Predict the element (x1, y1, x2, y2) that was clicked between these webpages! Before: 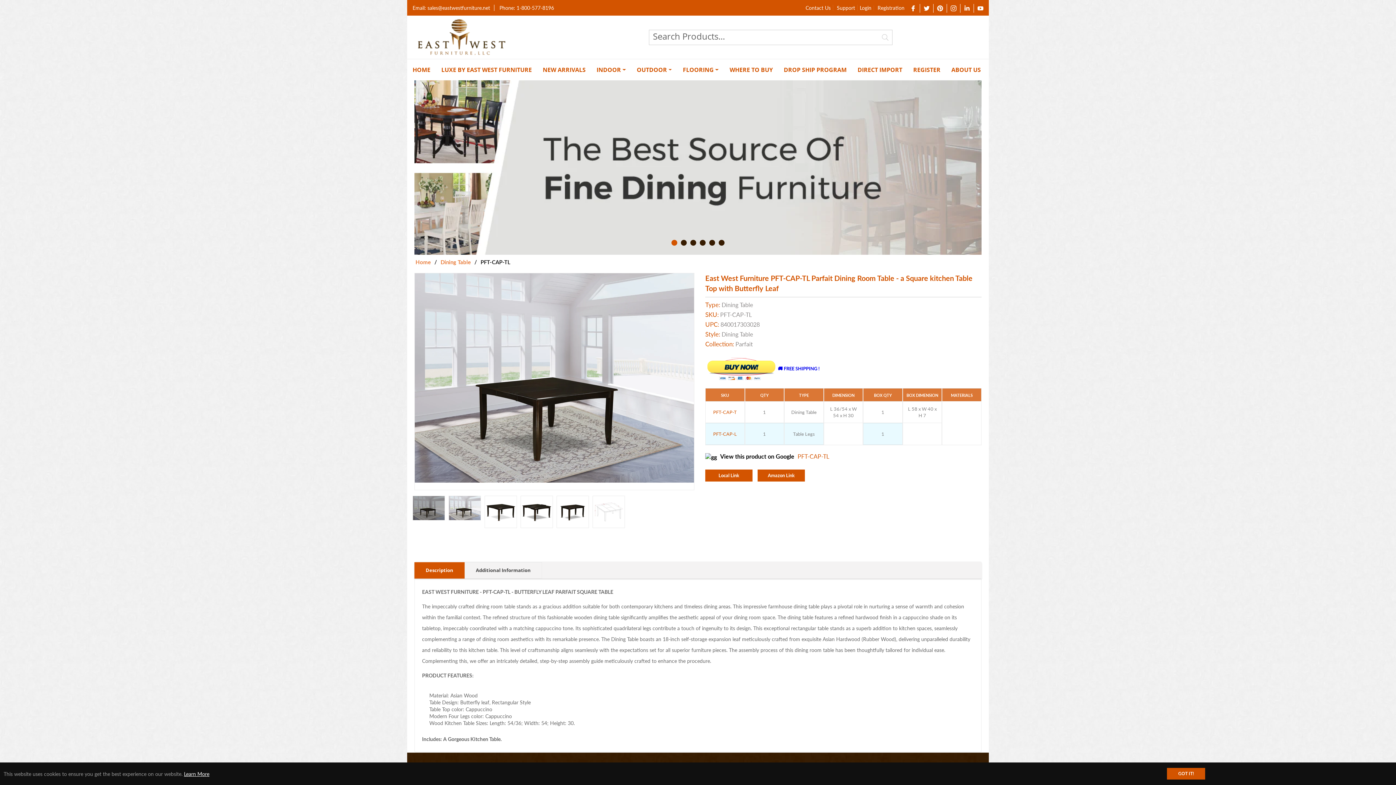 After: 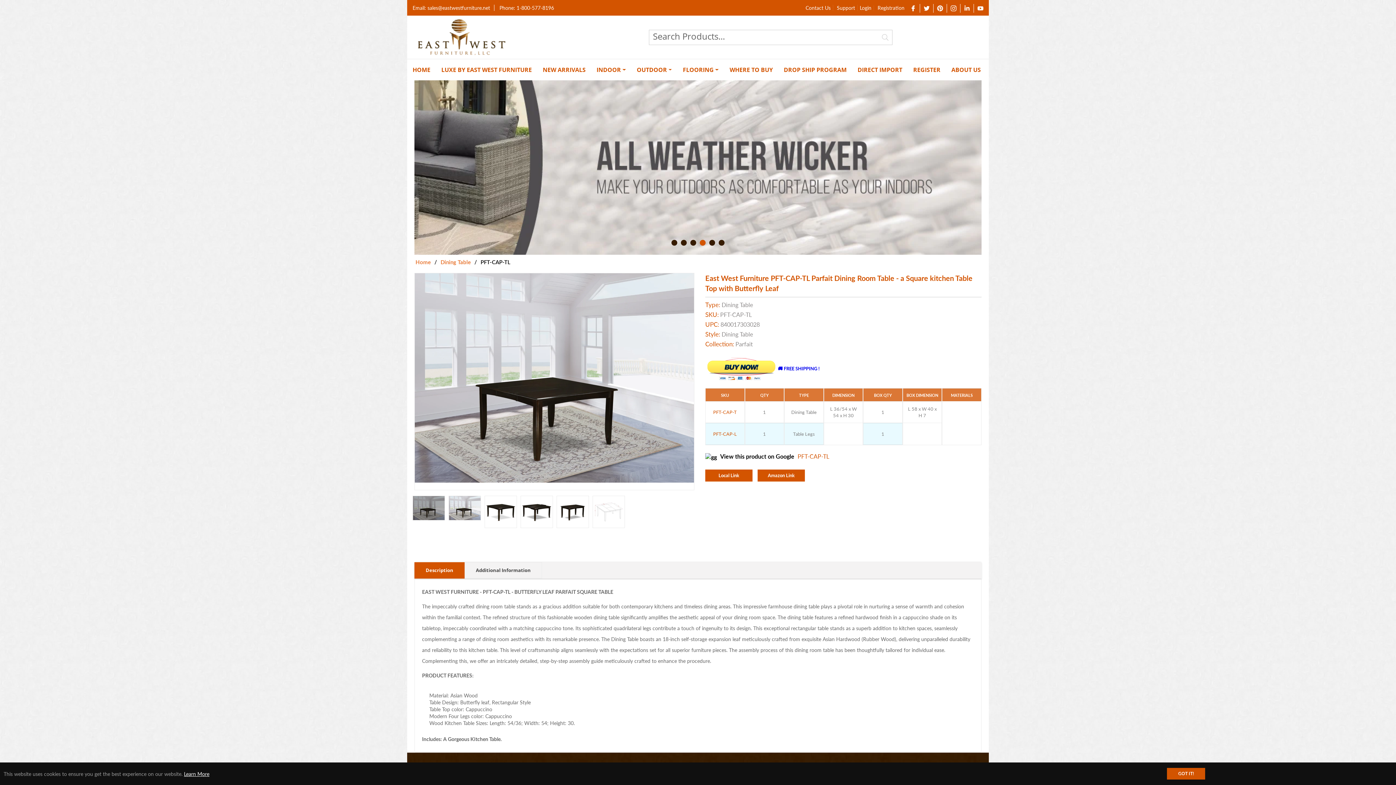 Action: label: 4 bbox: (700, 240, 705, 245)